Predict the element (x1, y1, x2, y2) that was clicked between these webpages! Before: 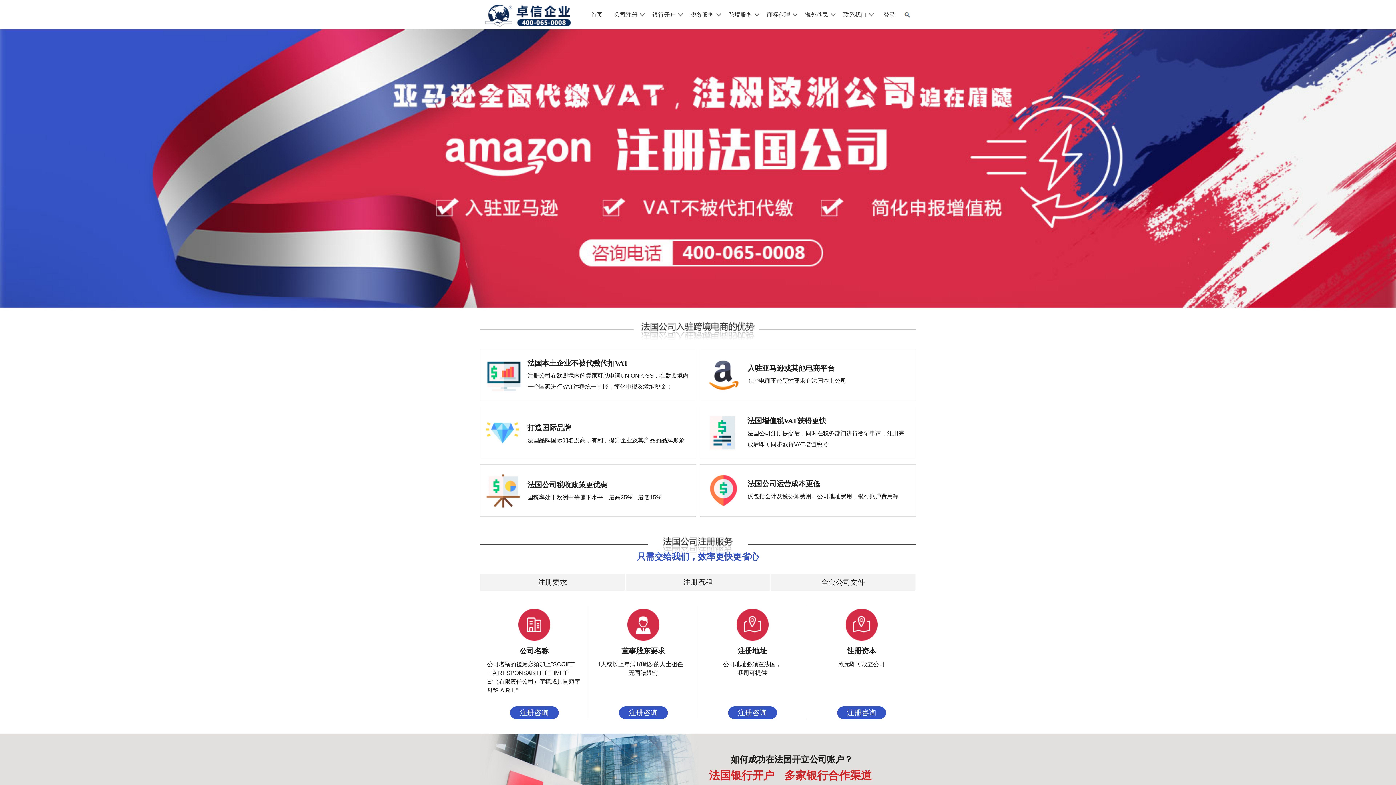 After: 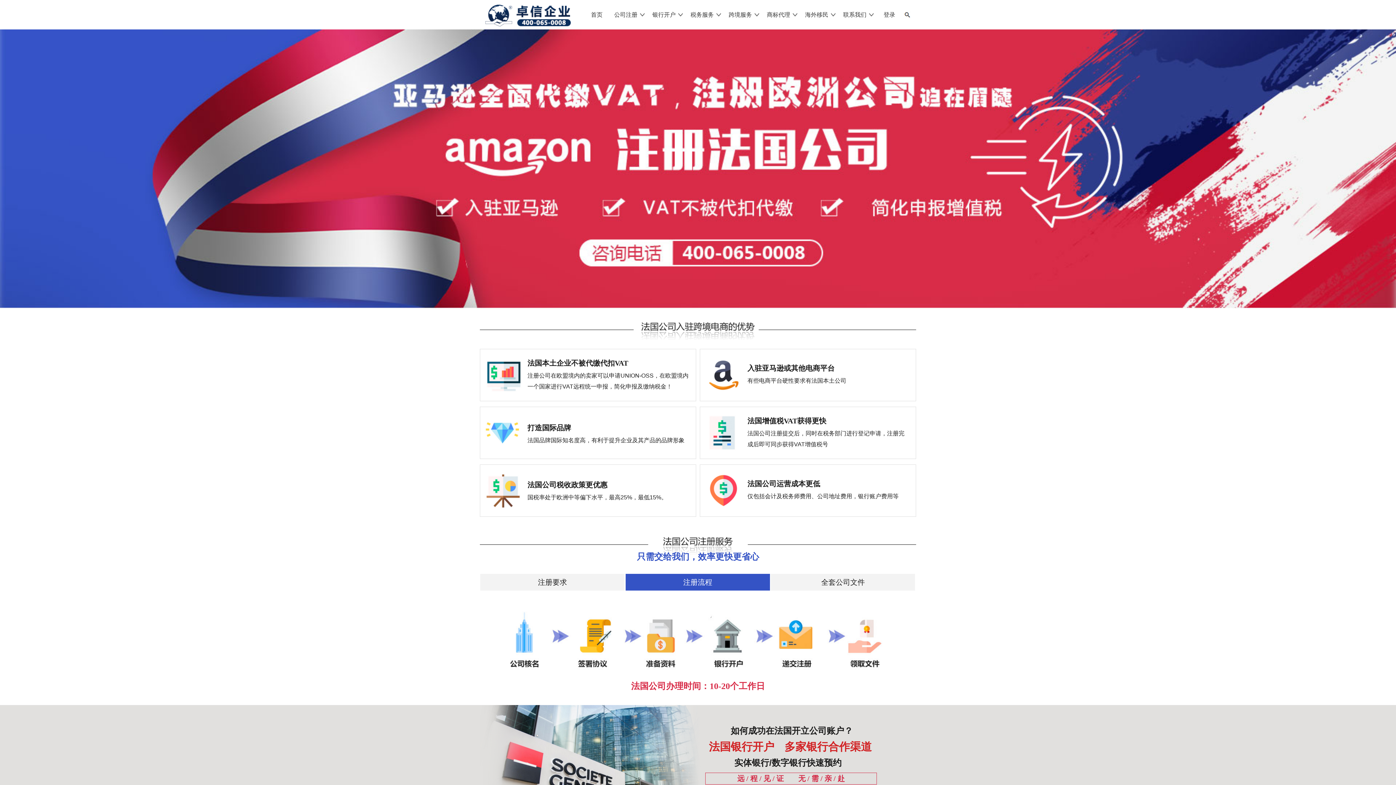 Action: bbox: (625, 574, 770, 590) label: 注册流程